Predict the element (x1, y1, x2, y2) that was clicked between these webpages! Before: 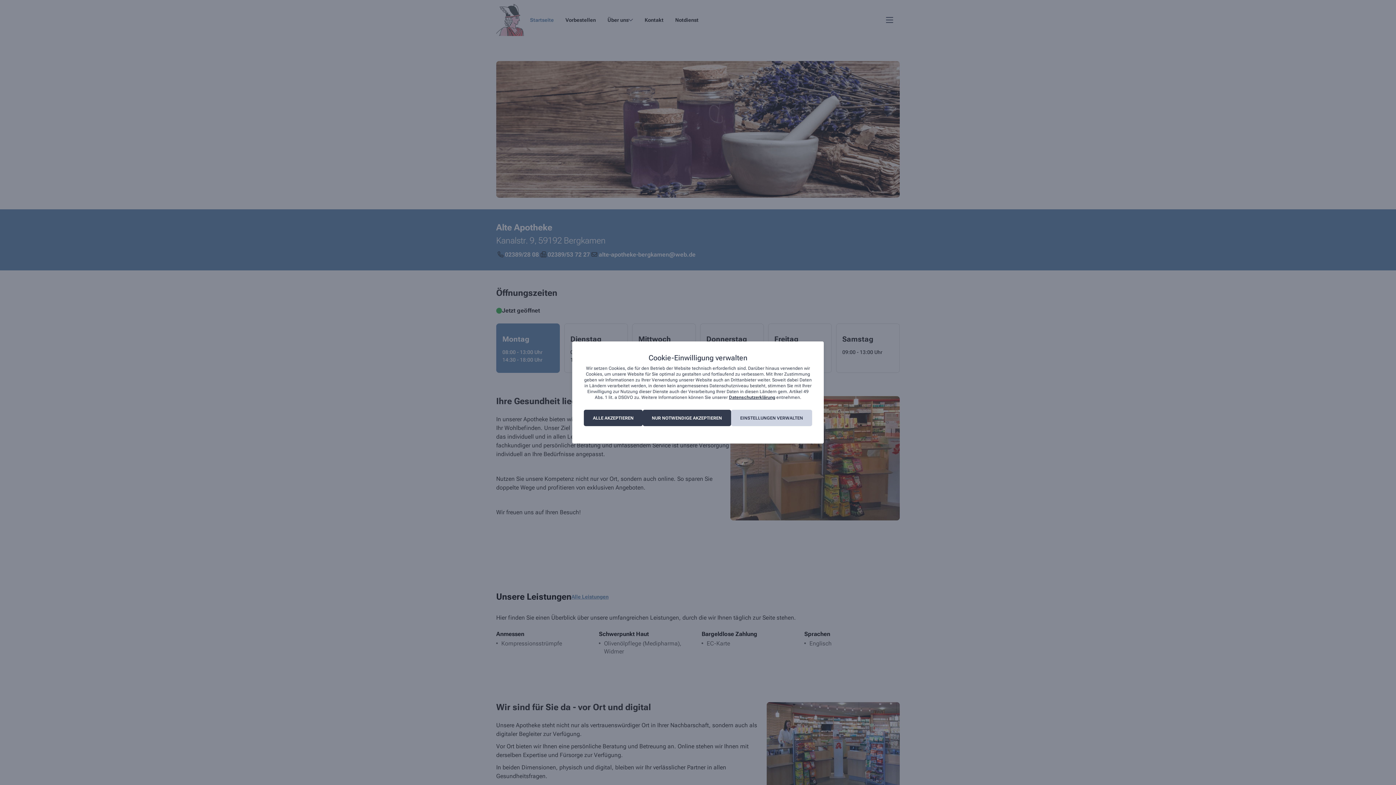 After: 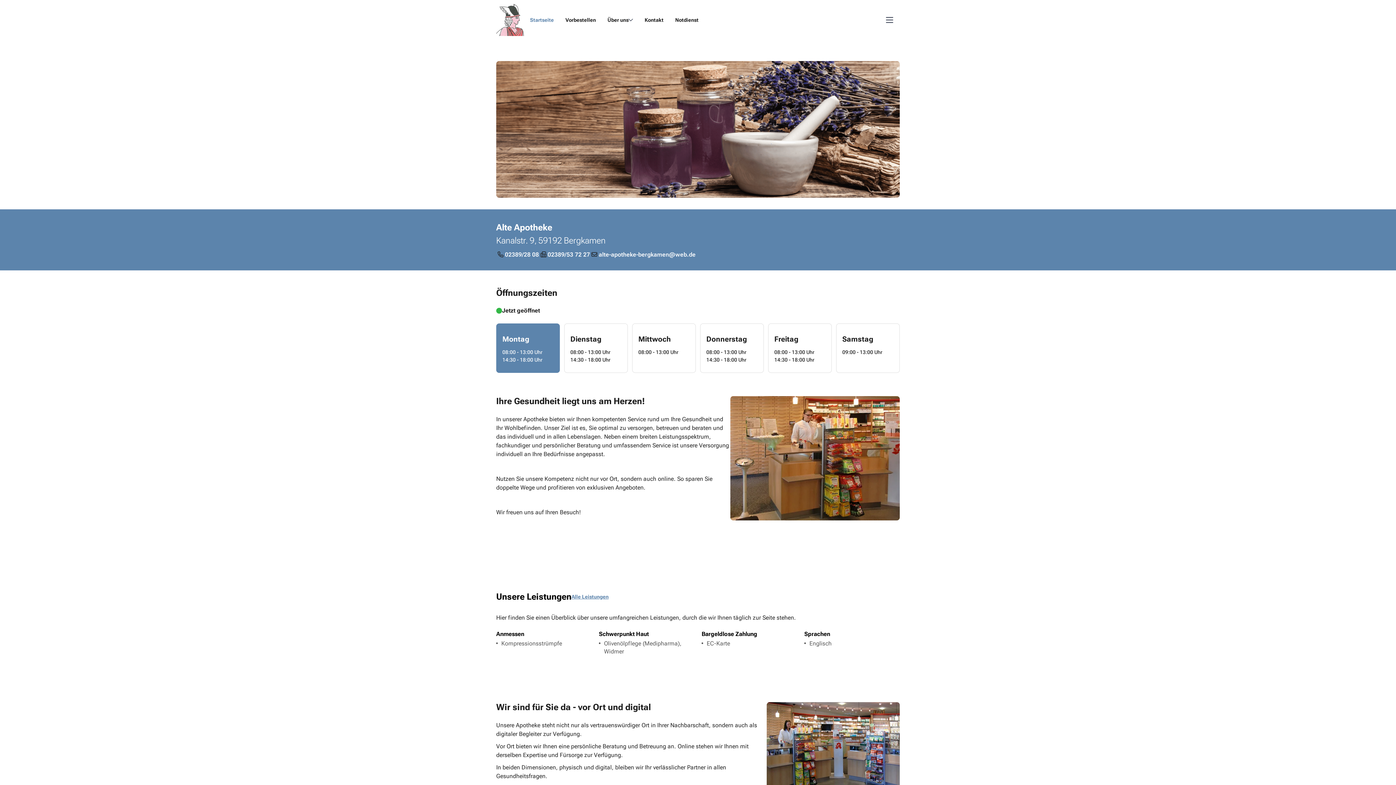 Action: bbox: (584, 410, 642, 426) label: ALLE AKZEPTIEREN